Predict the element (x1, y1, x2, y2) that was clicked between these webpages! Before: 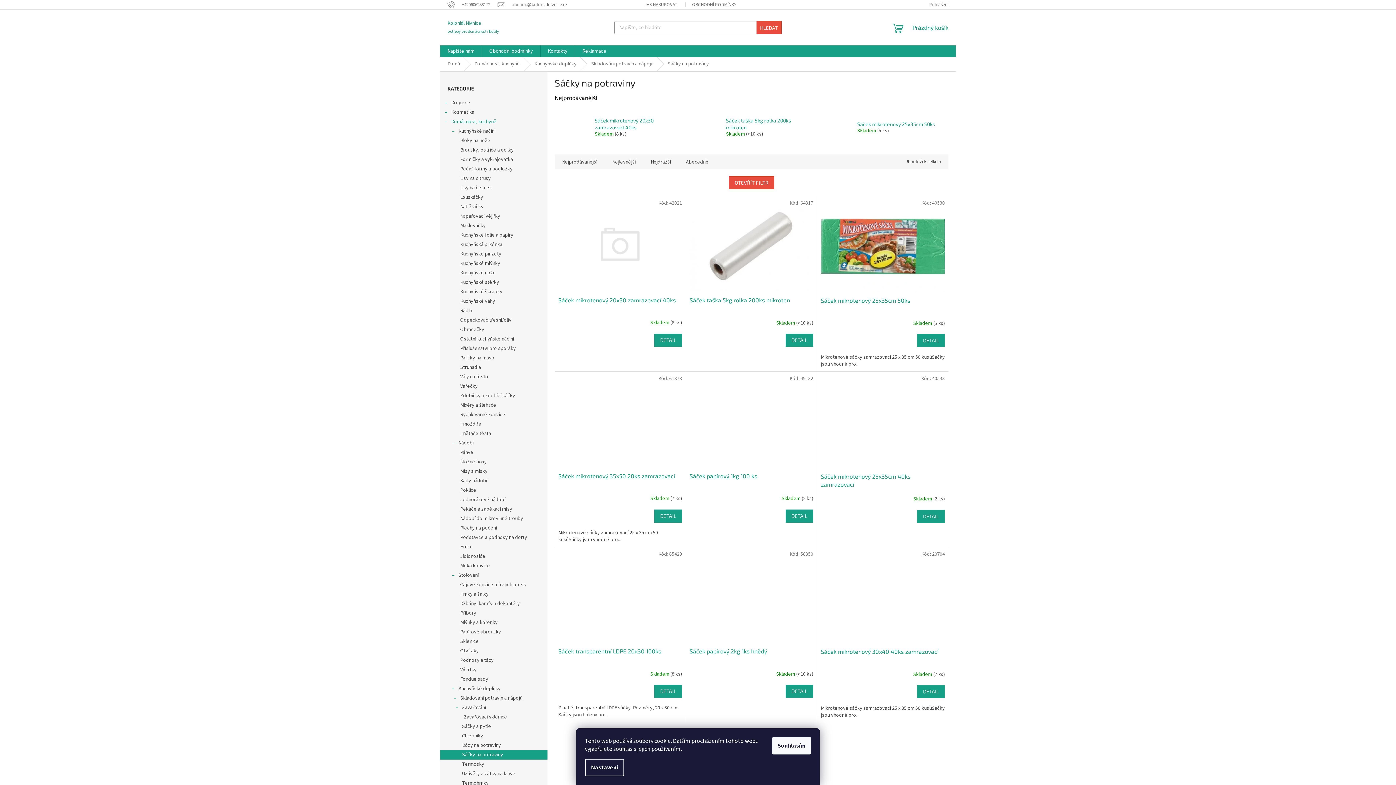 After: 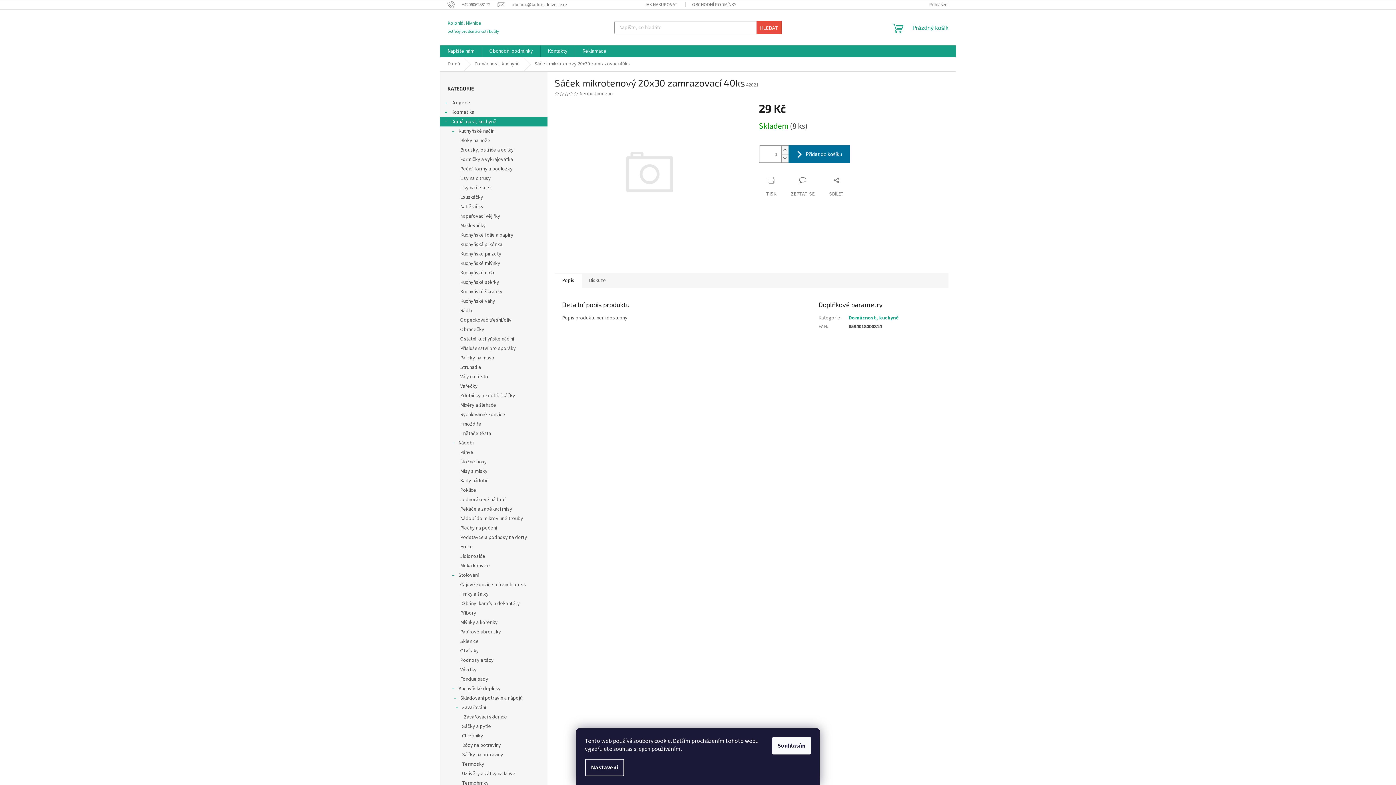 Action: bbox: (594, 117, 675, 131) label: Sáček mikrotenový 20x30 zamrazovací 40ks